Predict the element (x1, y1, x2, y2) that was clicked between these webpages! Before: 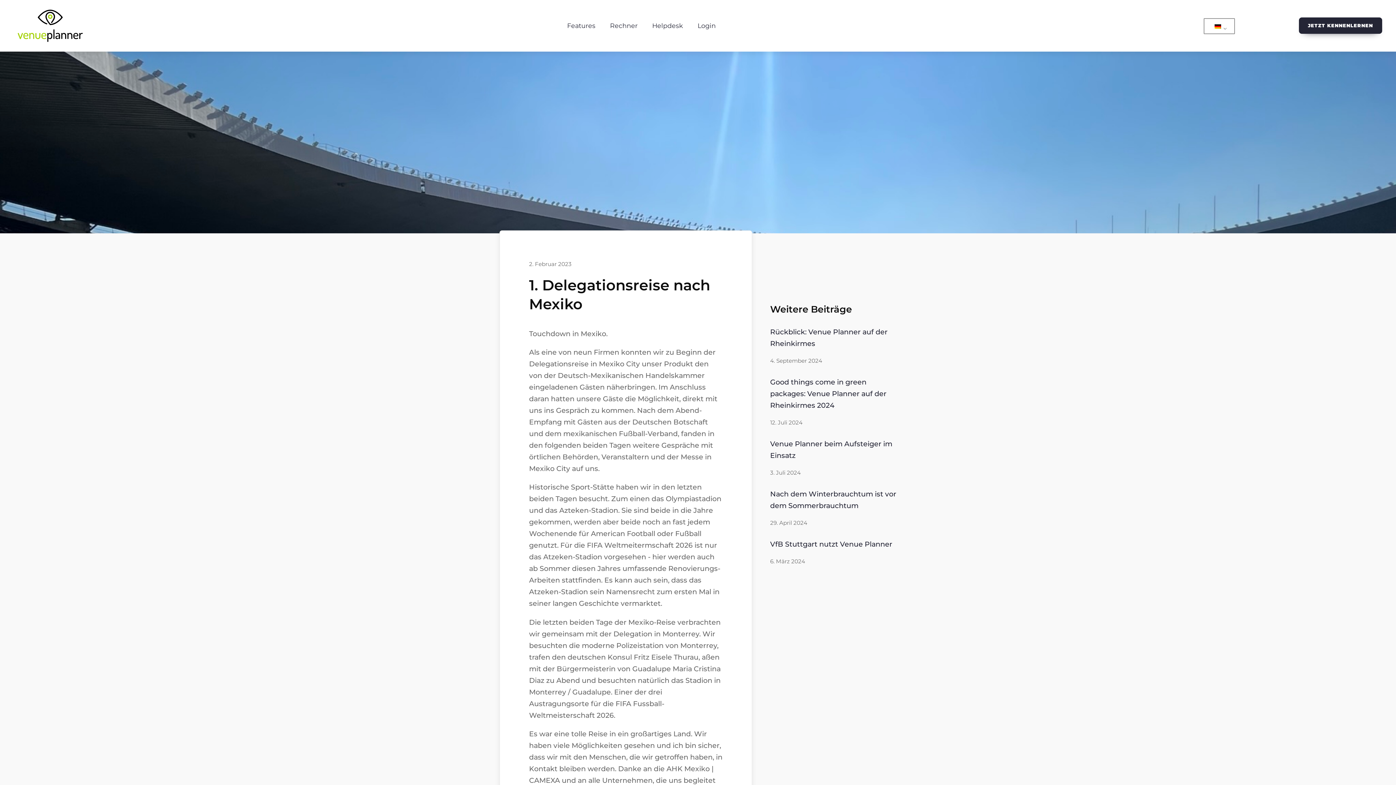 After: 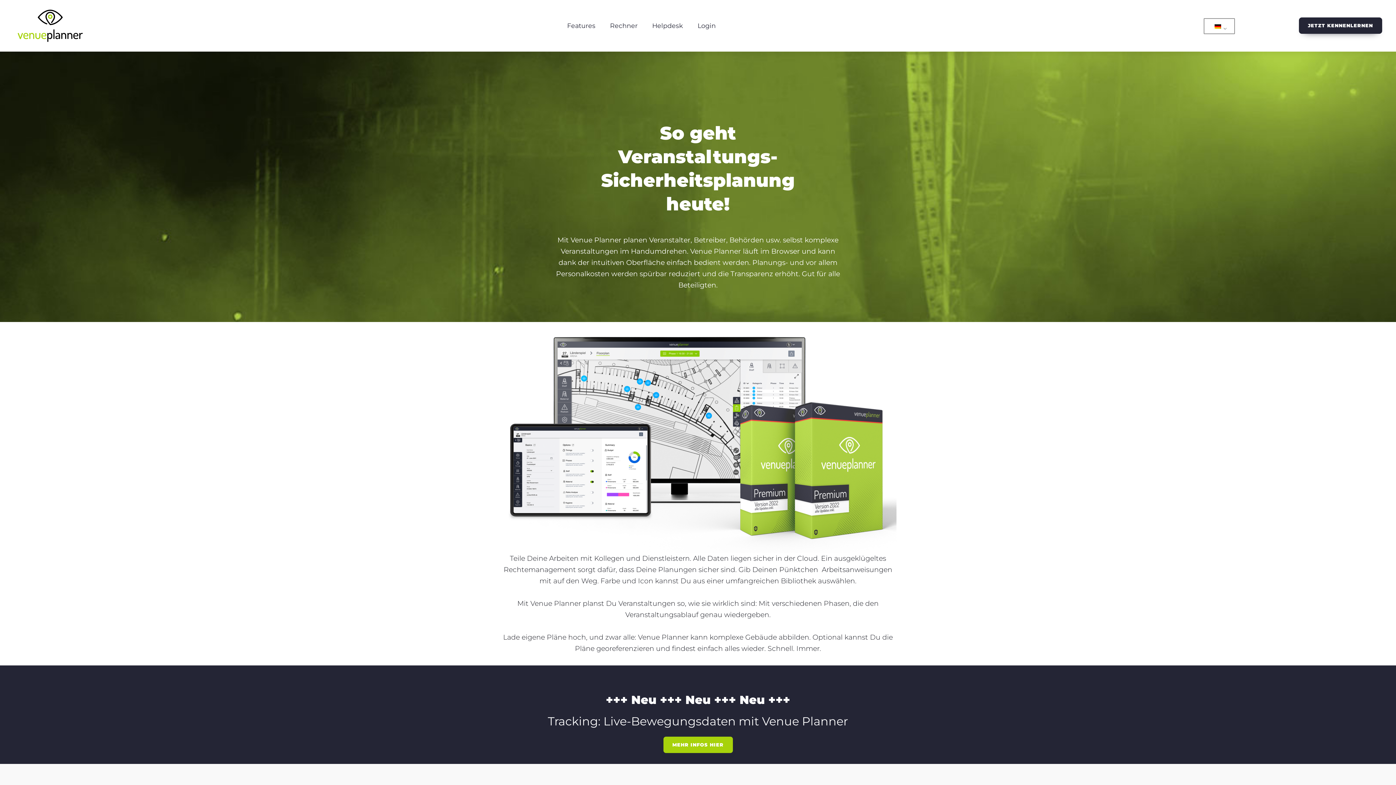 Action: bbox: (13, 7, 86, 44)